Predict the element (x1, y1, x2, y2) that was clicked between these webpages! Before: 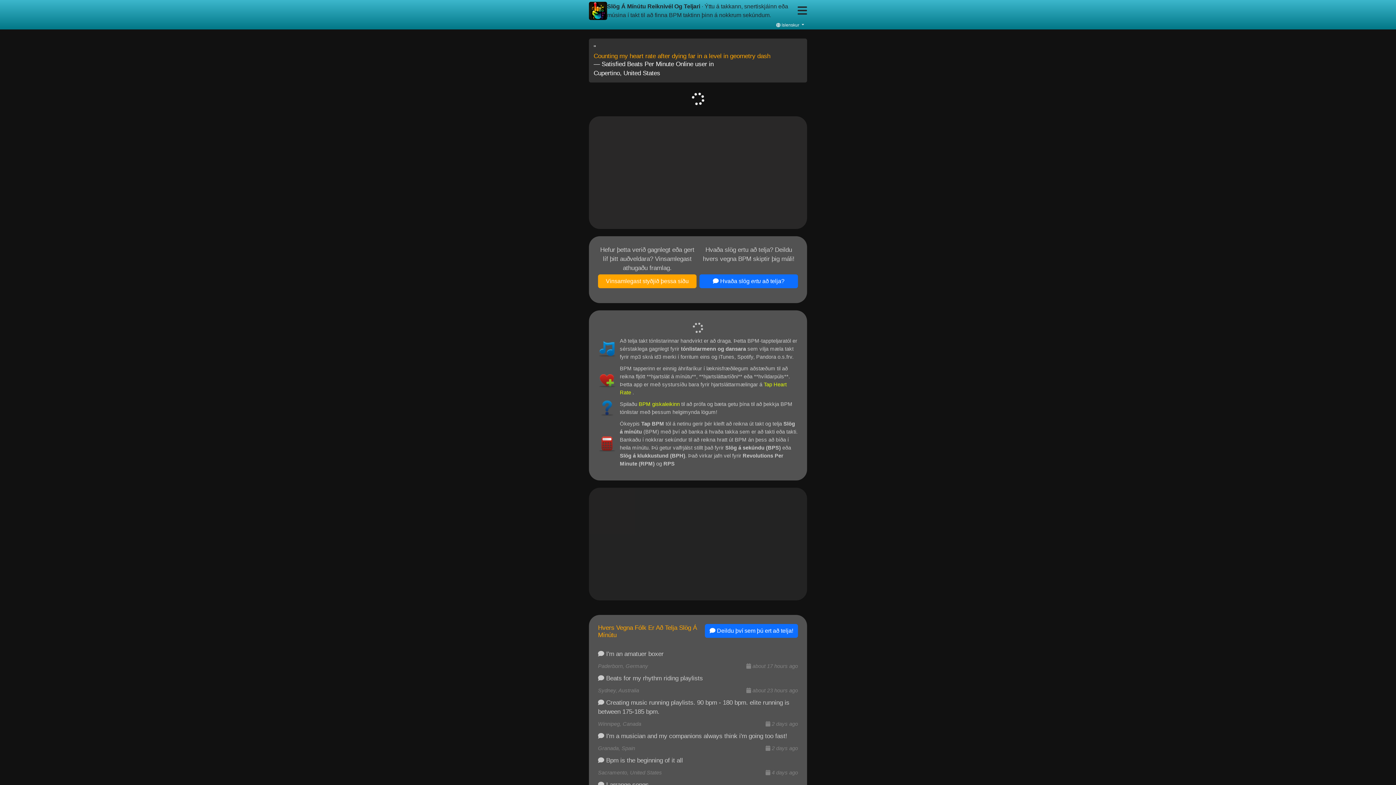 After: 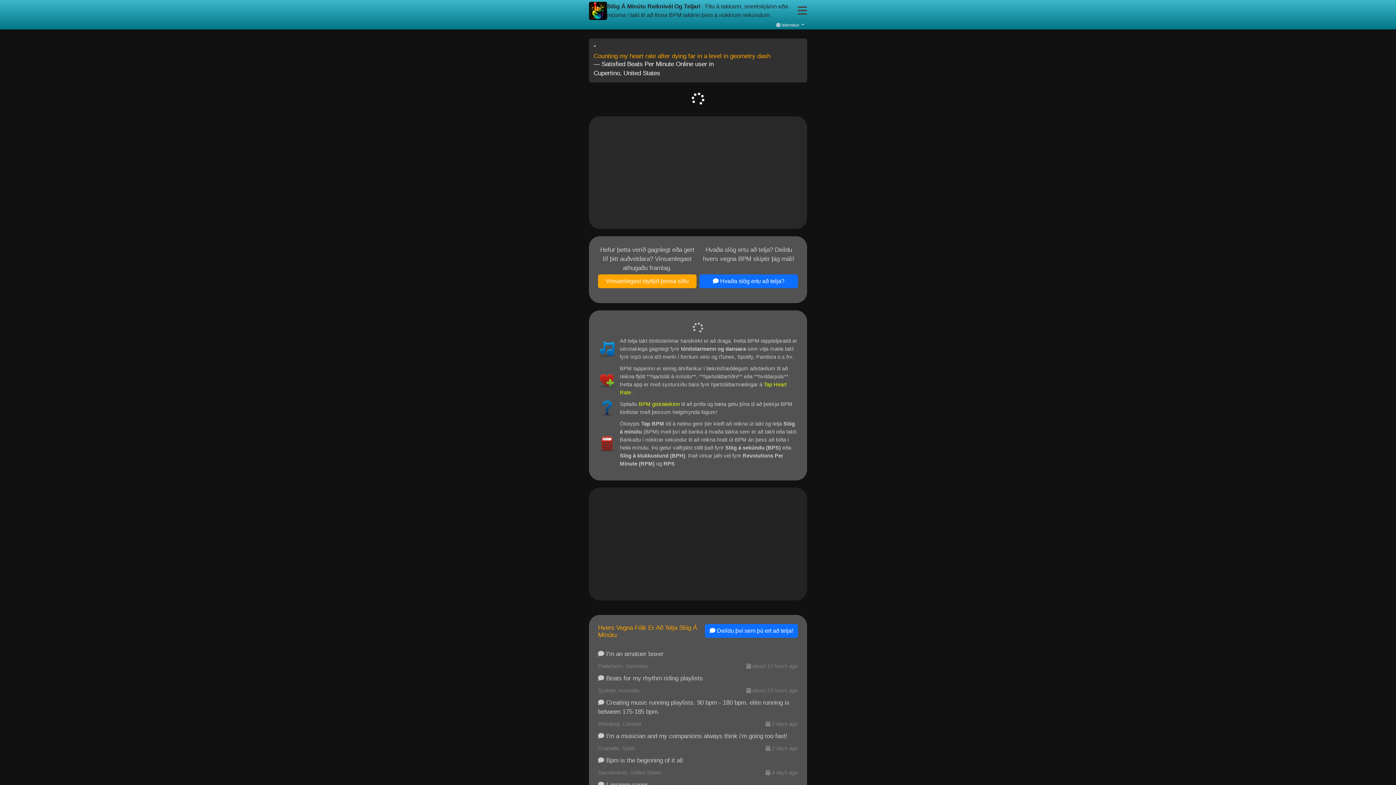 Action: bbox: (797, 2, 807, 19)